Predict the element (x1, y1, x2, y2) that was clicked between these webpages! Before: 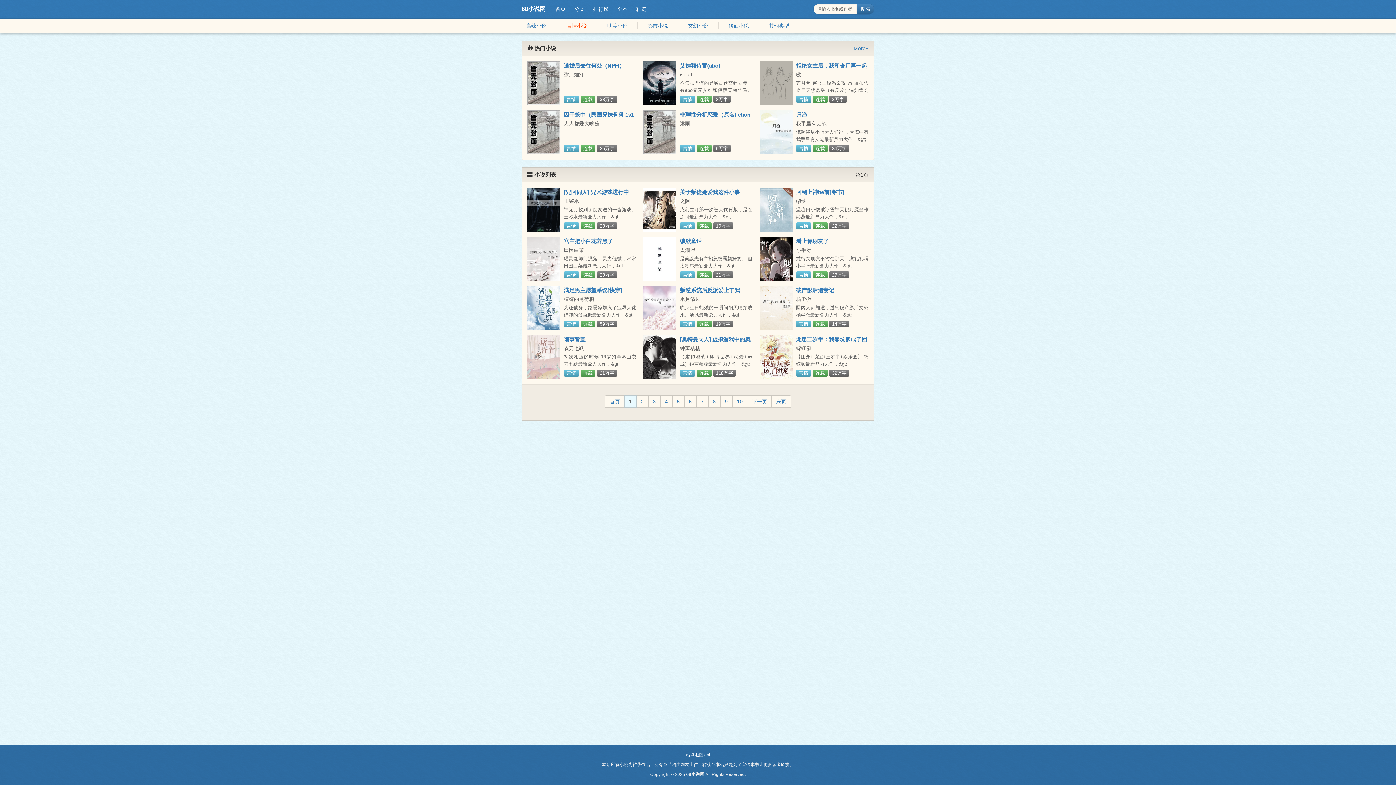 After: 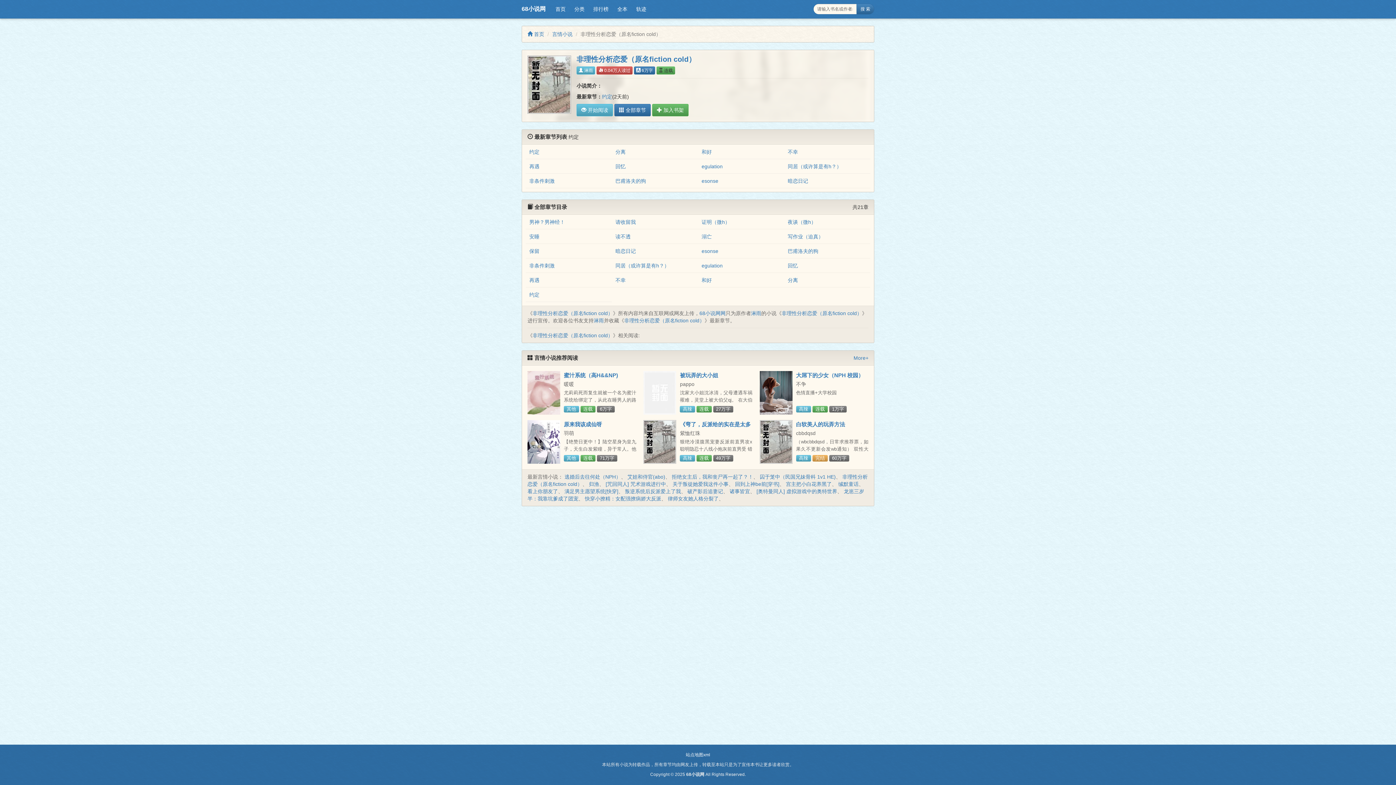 Action: bbox: (680, 111, 750, 123) label: 非理性分析恋爱（原名fiction cold）